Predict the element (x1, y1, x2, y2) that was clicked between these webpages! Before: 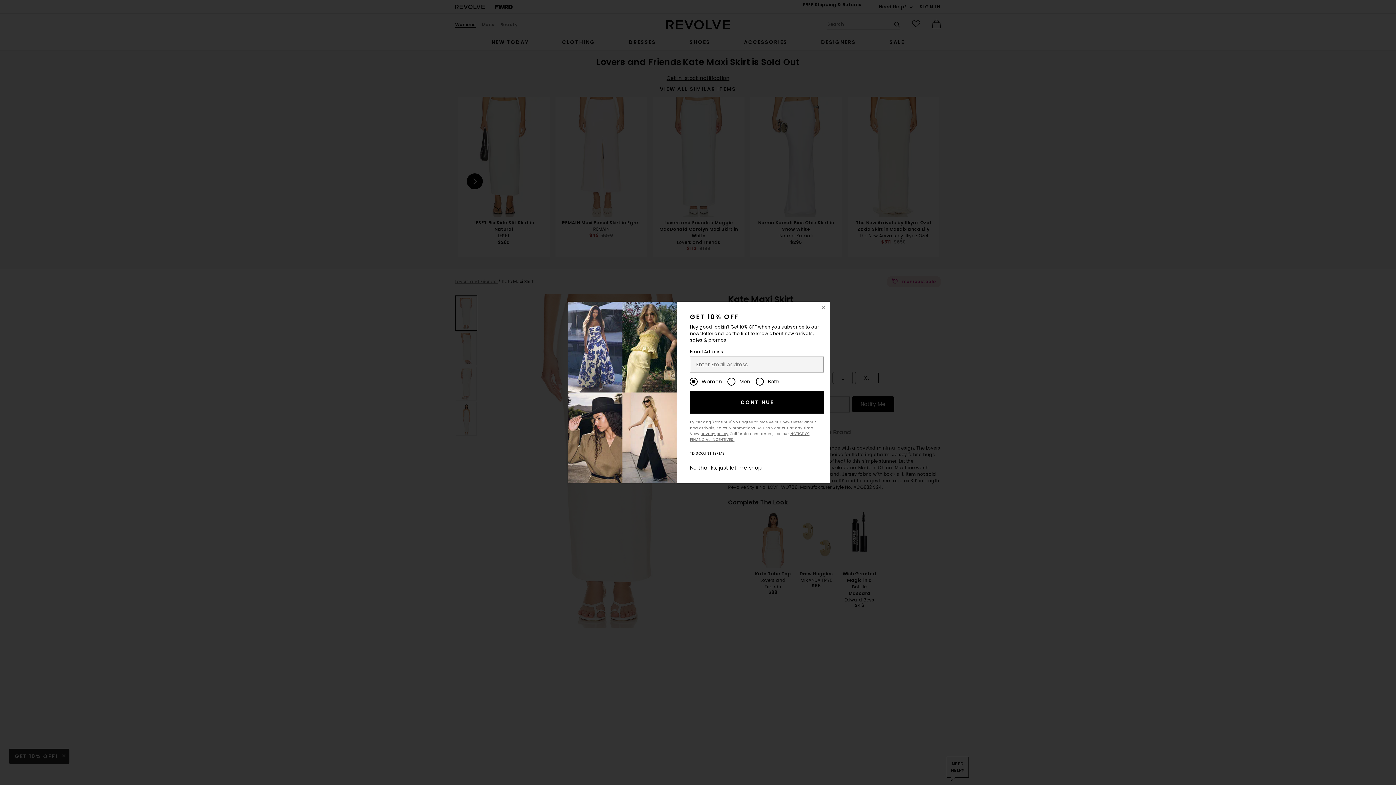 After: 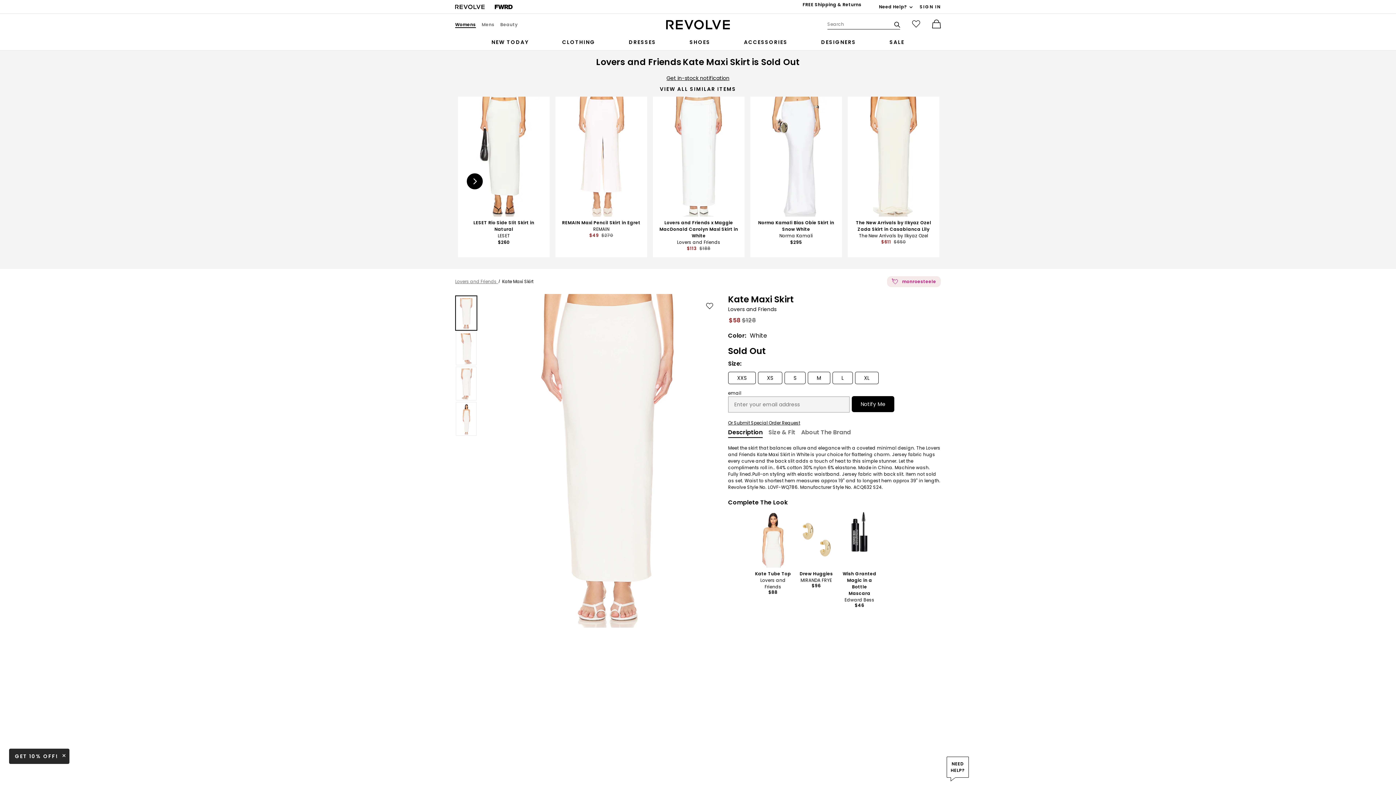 Action: bbox: (690, 464, 761, 471) label: No thanks, just let me shop